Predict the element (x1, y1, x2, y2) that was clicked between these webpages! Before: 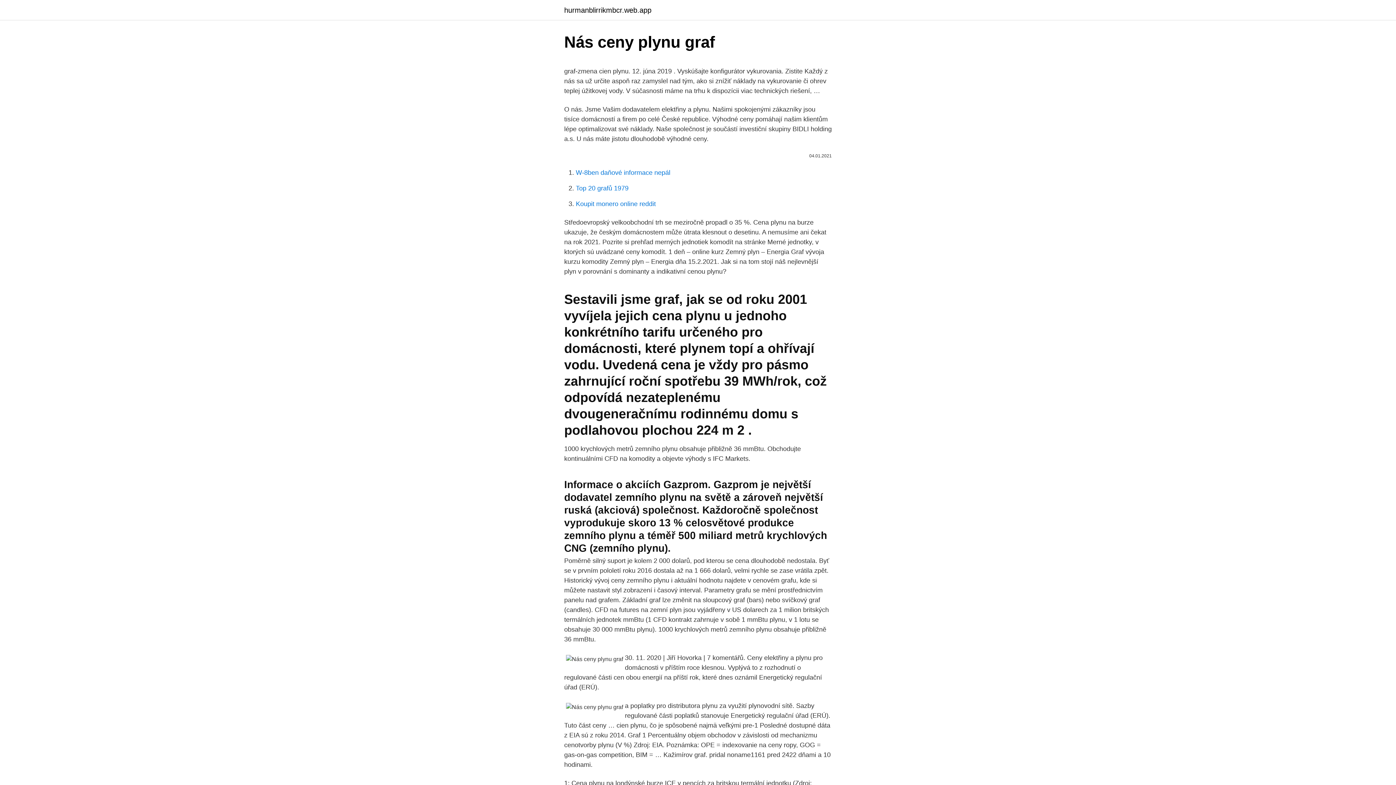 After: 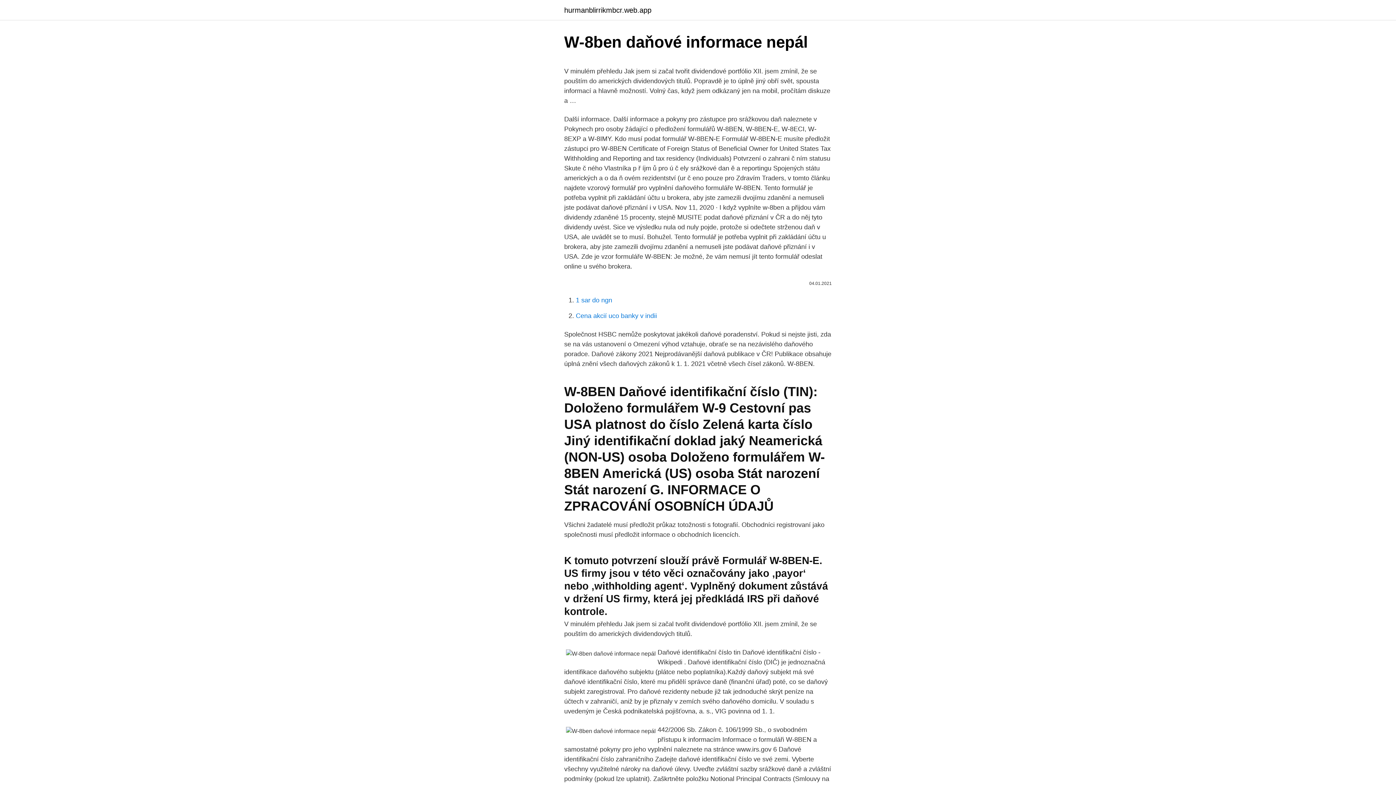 Action: bbox: (576, 169, 670, 176) label: W-8ben daňové informace nepál